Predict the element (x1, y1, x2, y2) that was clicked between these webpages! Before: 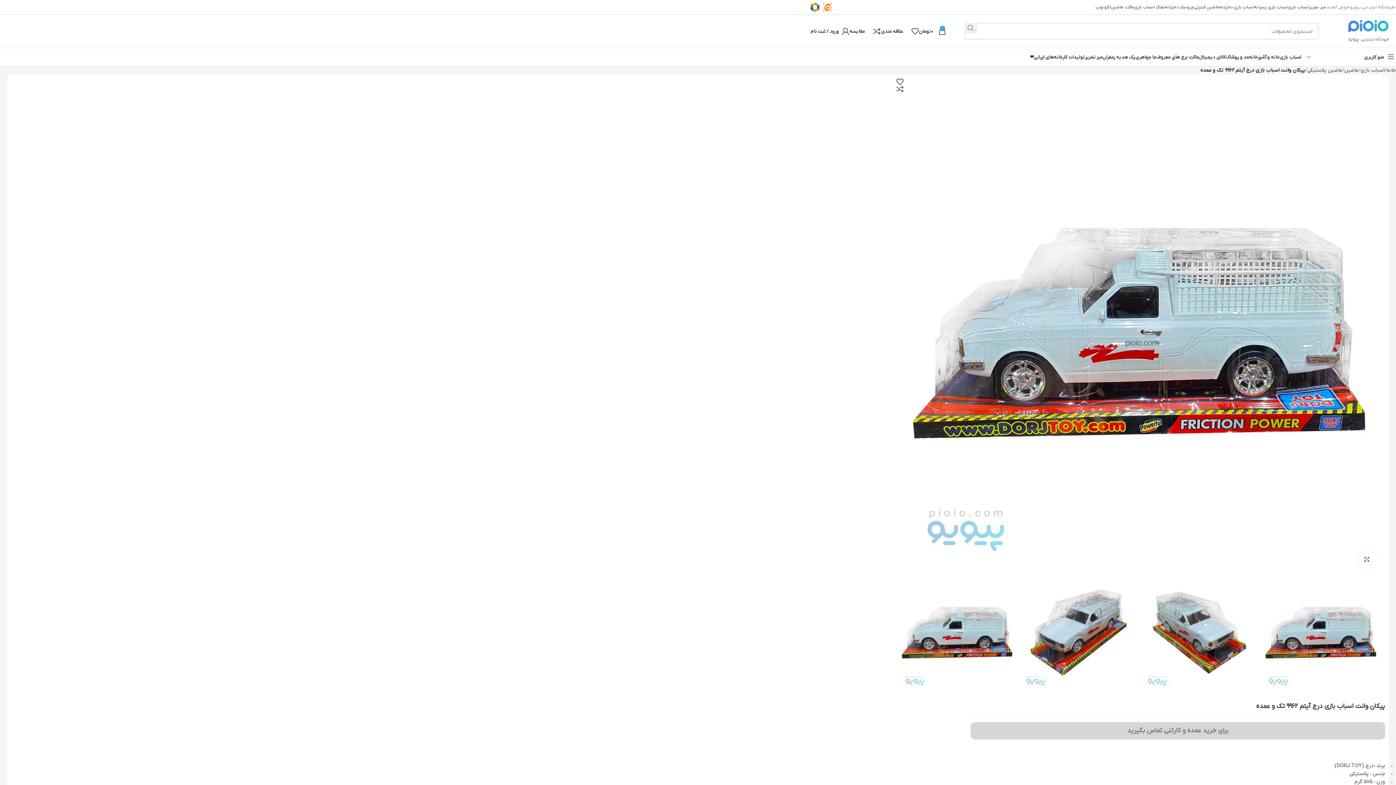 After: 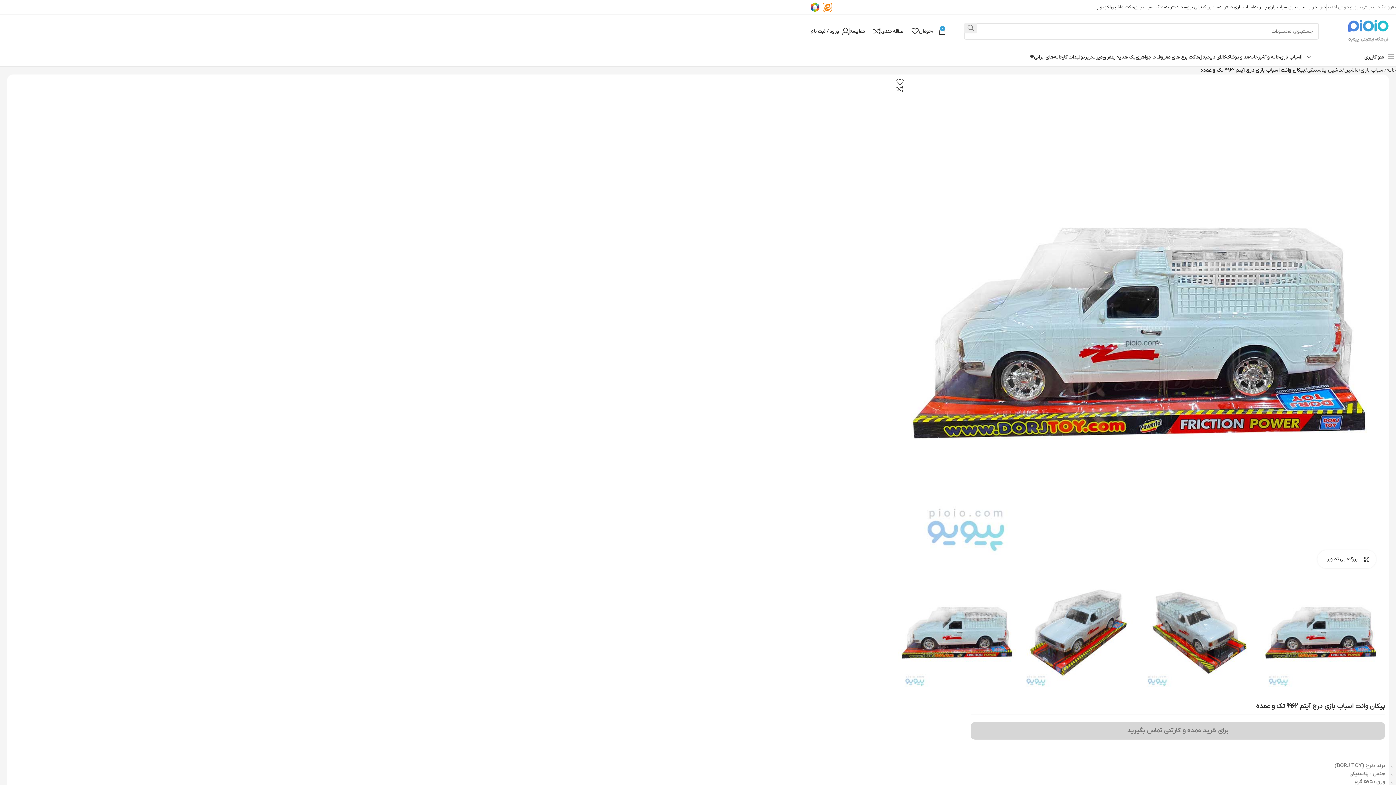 Action: bbox: (1358, 550, 1376, 568) label: بزرگنمایی تصویر